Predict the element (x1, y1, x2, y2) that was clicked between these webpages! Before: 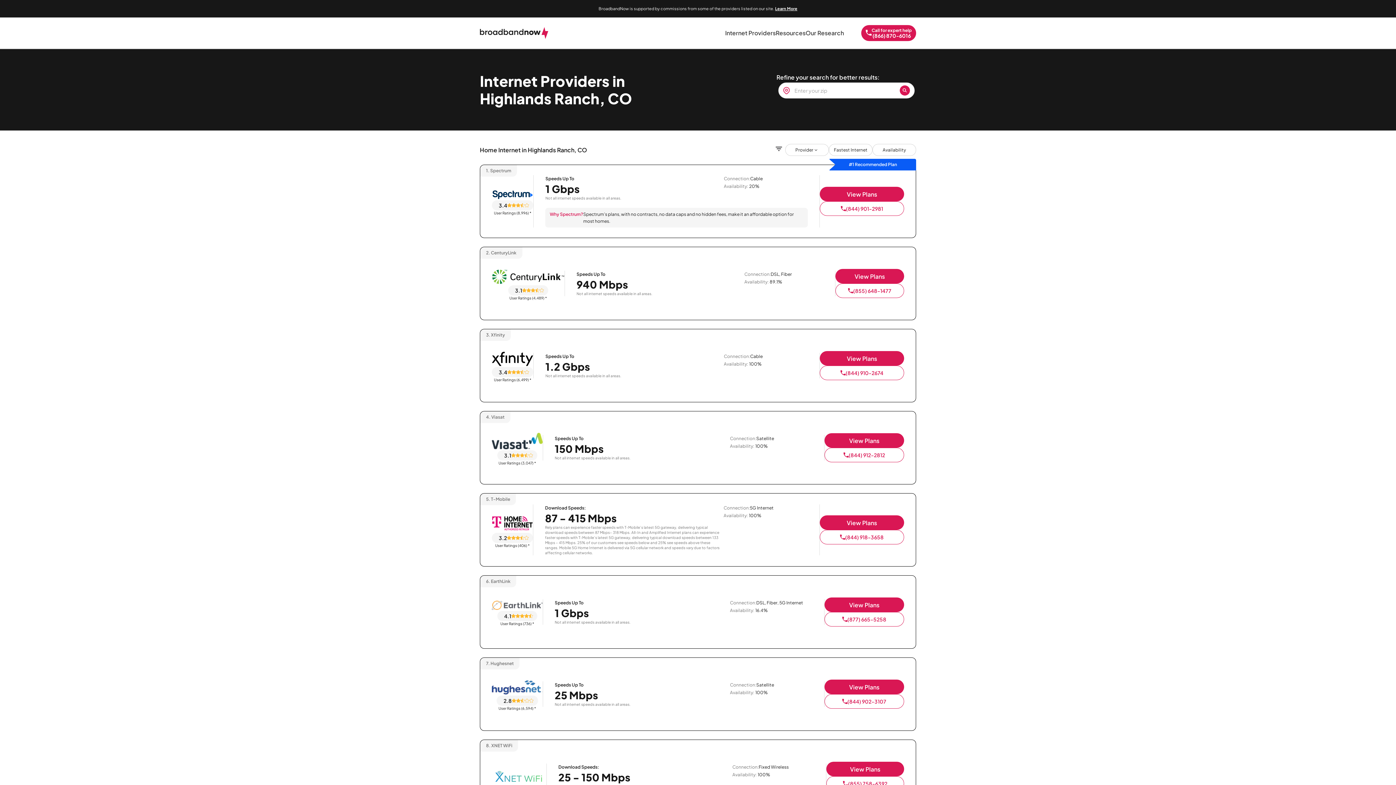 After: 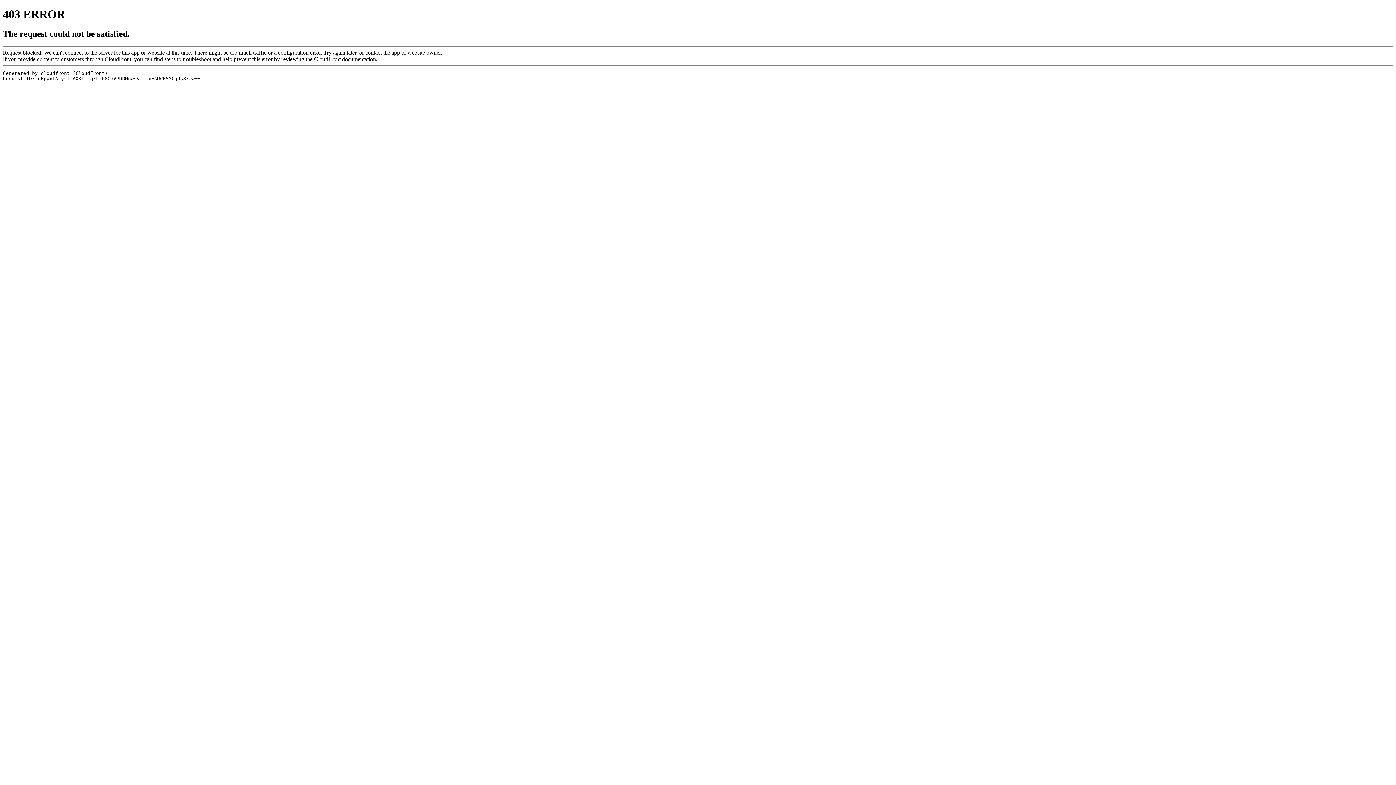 Action: bbox: (492, 433, 542, 450) label: Viasat logo